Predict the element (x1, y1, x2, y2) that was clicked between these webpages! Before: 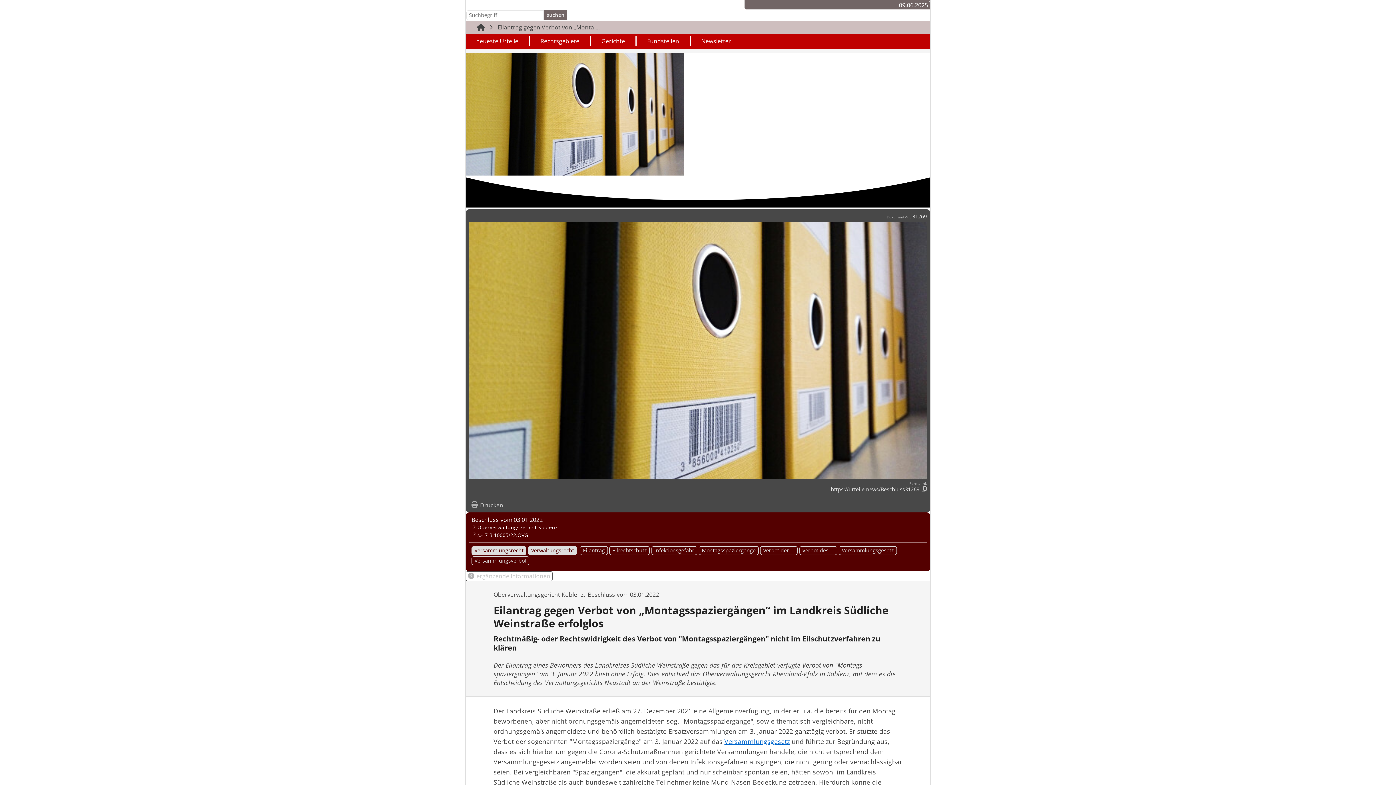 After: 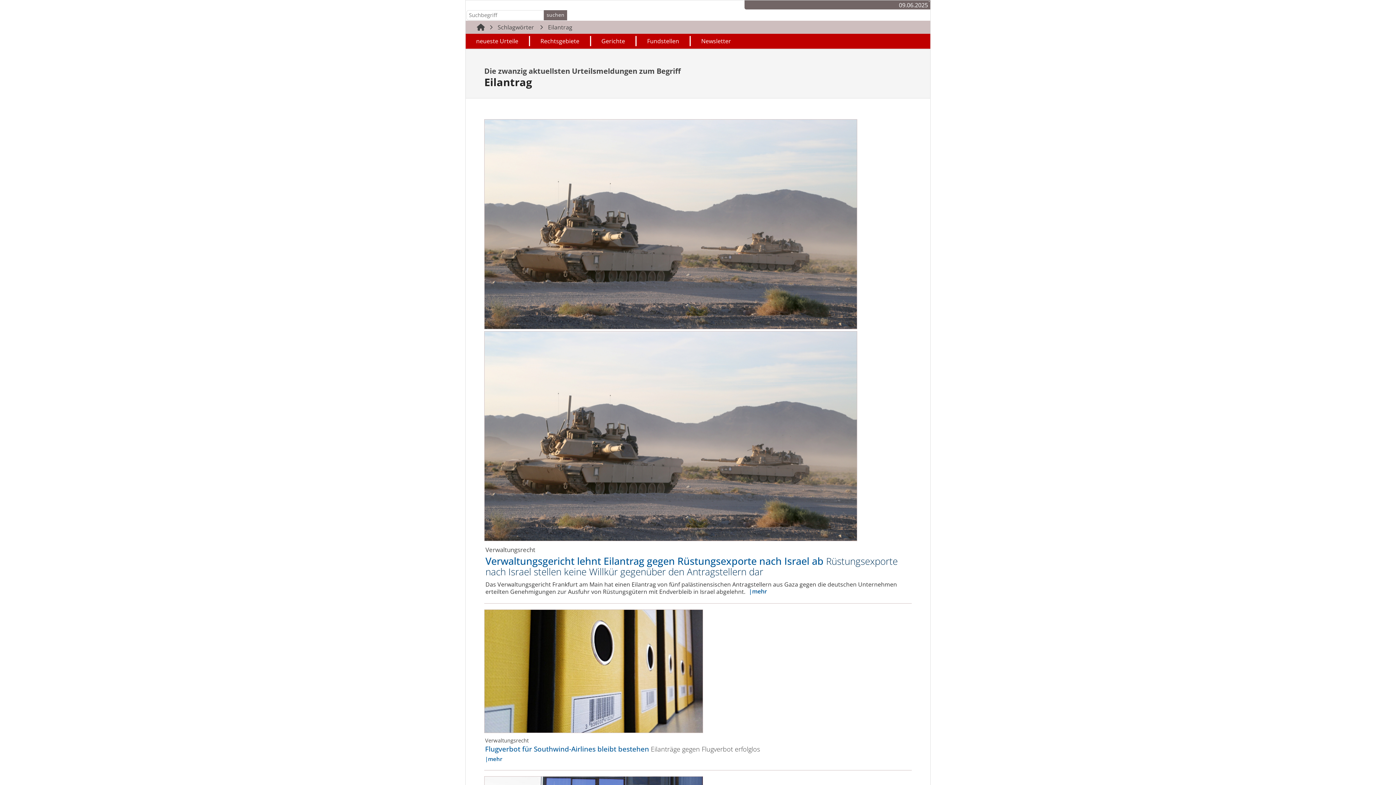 Action: label: Eilantrag bbox: (580, 546, 607, 555)